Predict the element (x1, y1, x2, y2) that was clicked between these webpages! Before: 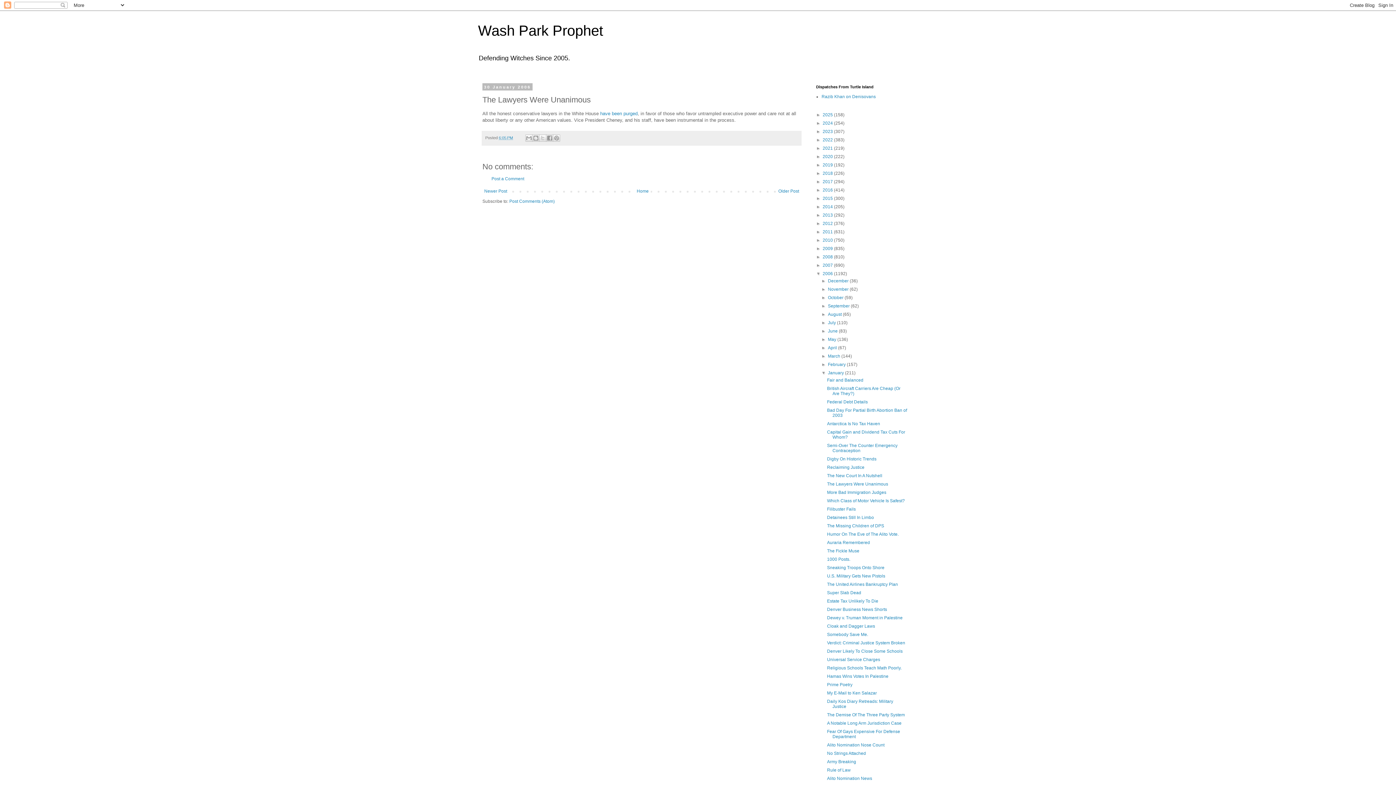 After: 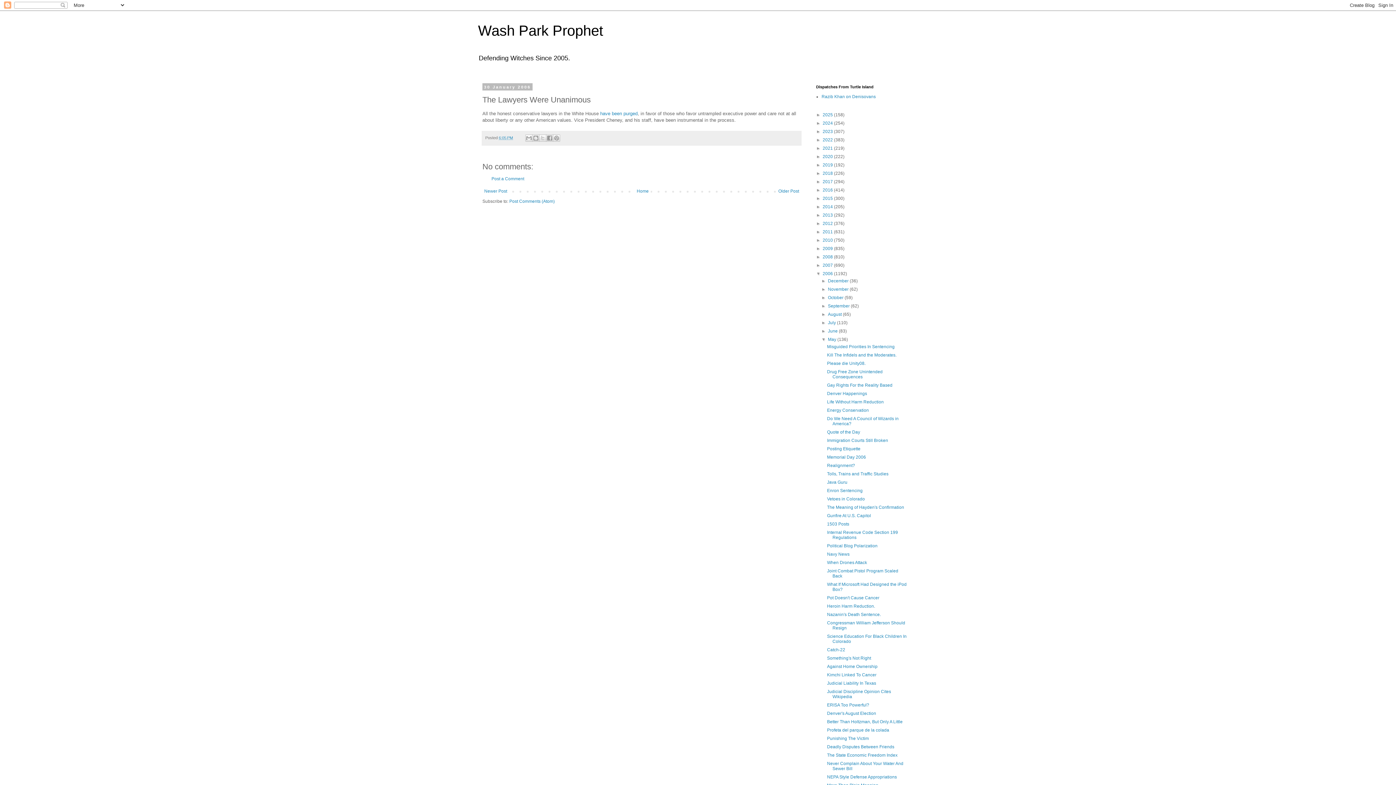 Action: bbox: (821, 337, 828, 342) label: ►  